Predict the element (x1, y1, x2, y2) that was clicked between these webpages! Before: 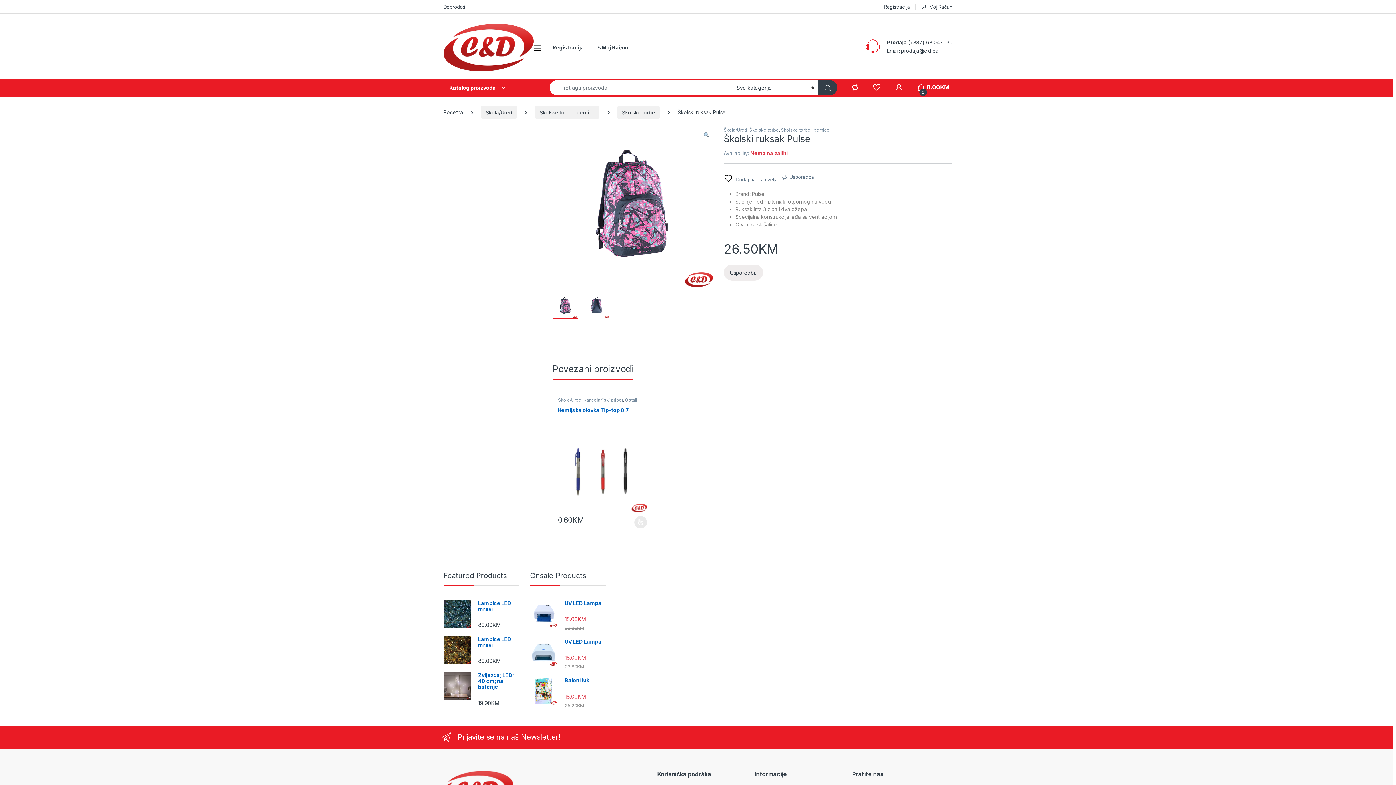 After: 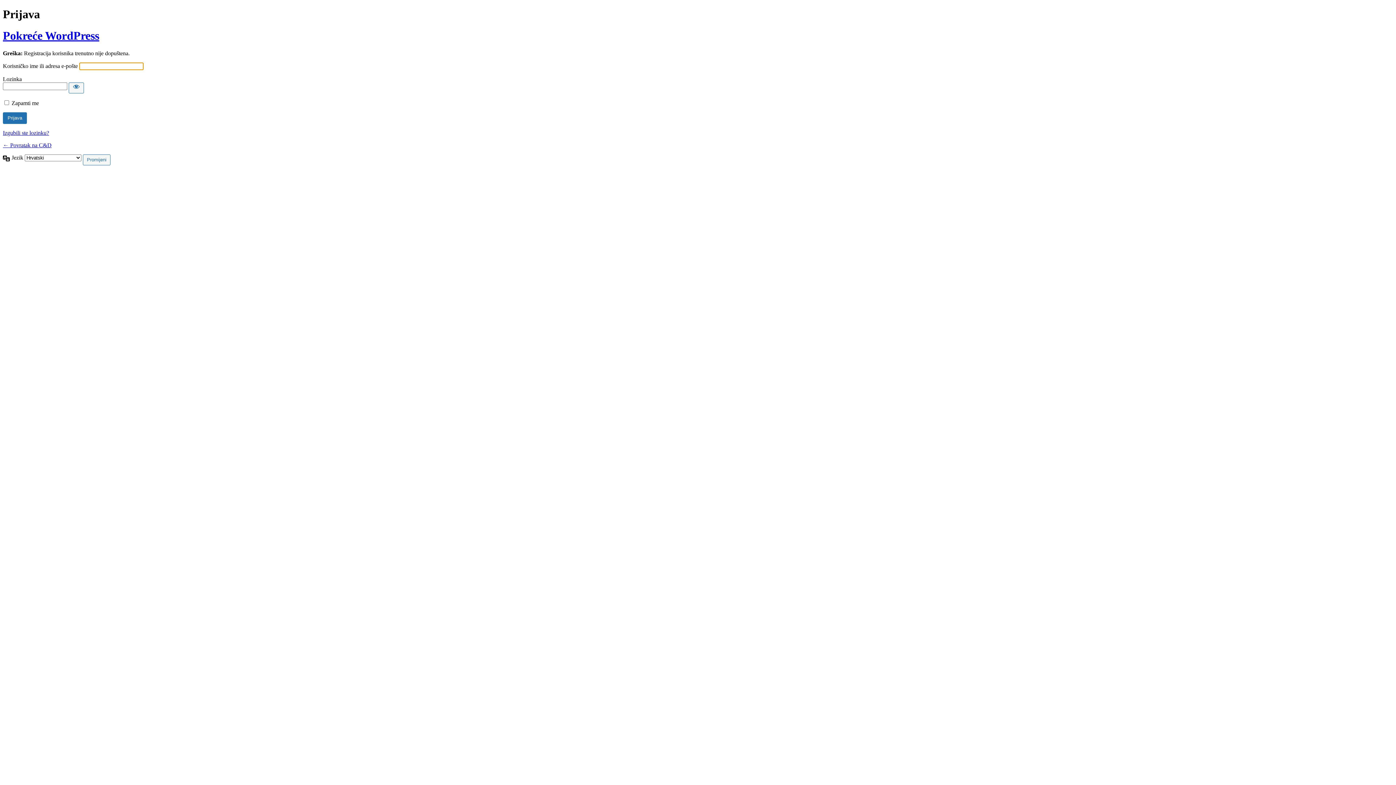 Action: label: Registracija bbox: (552, 39, 584, 55)